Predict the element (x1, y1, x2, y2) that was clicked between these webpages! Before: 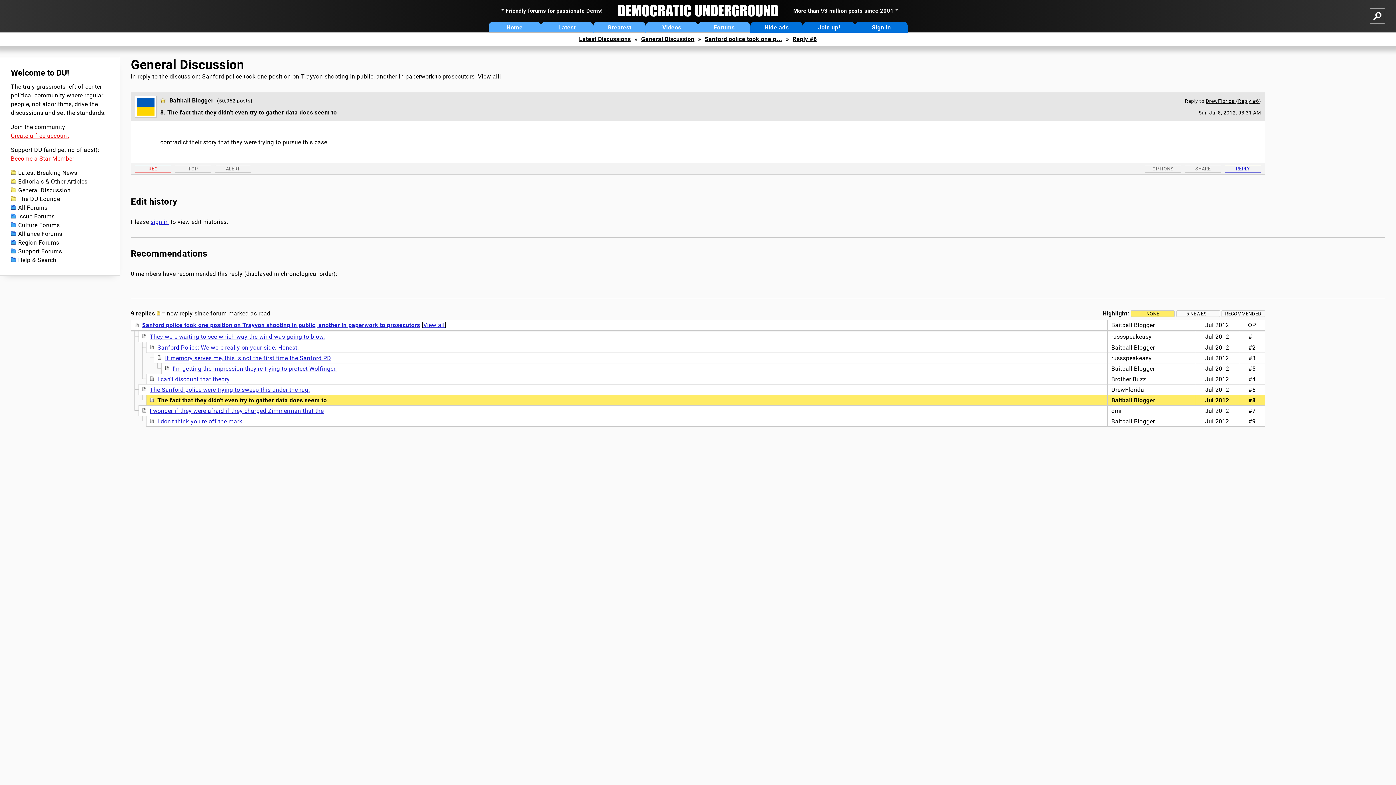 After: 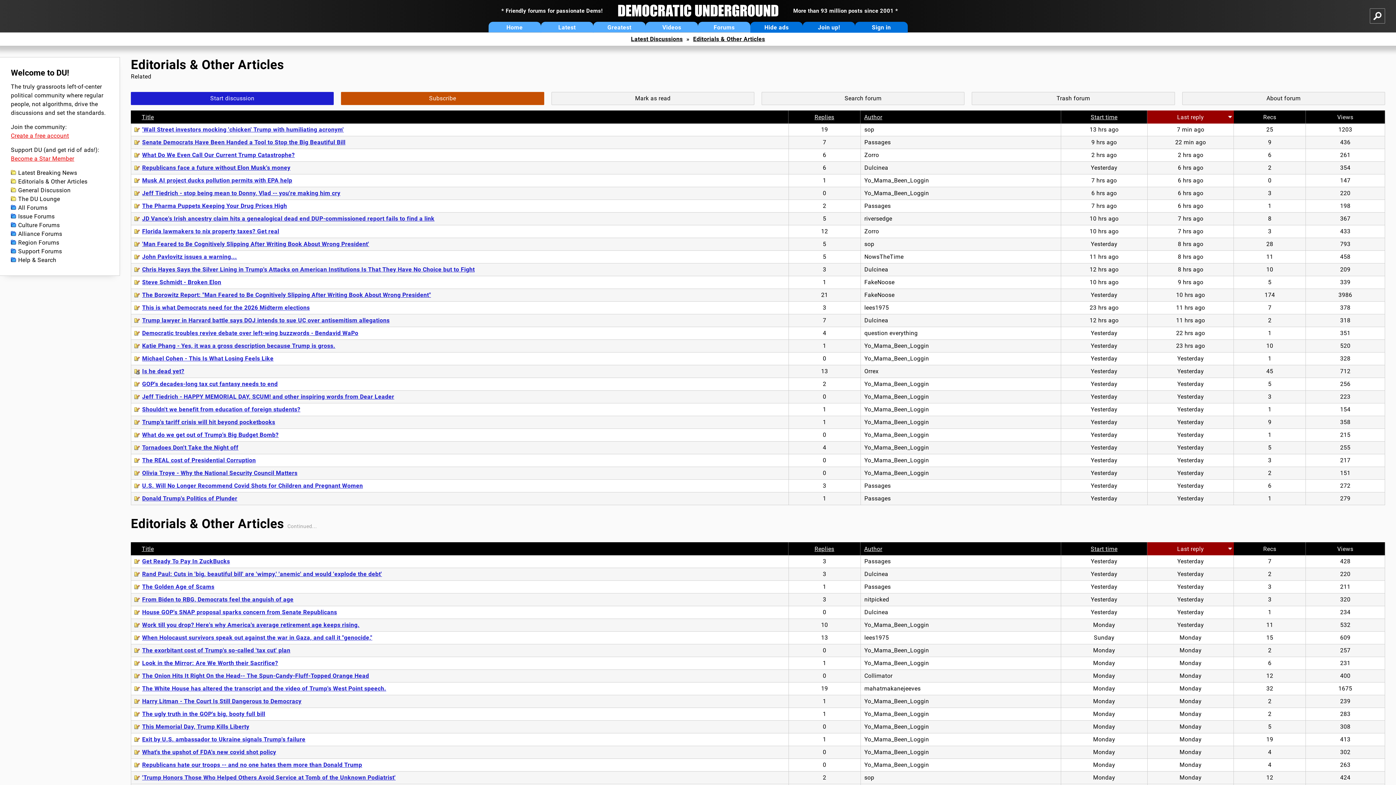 Action: bbox: (10, 177, 108, 186) label: Editorials & Other Articles